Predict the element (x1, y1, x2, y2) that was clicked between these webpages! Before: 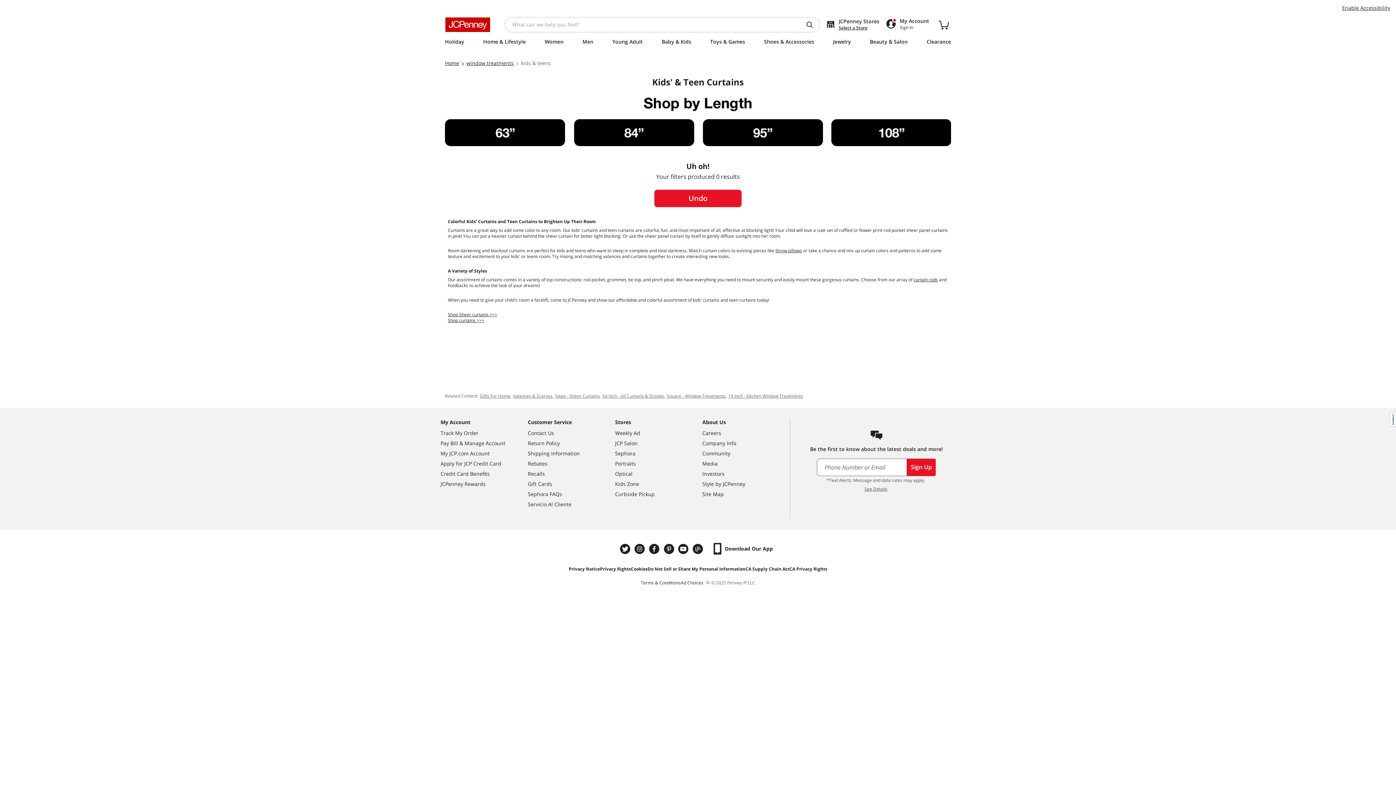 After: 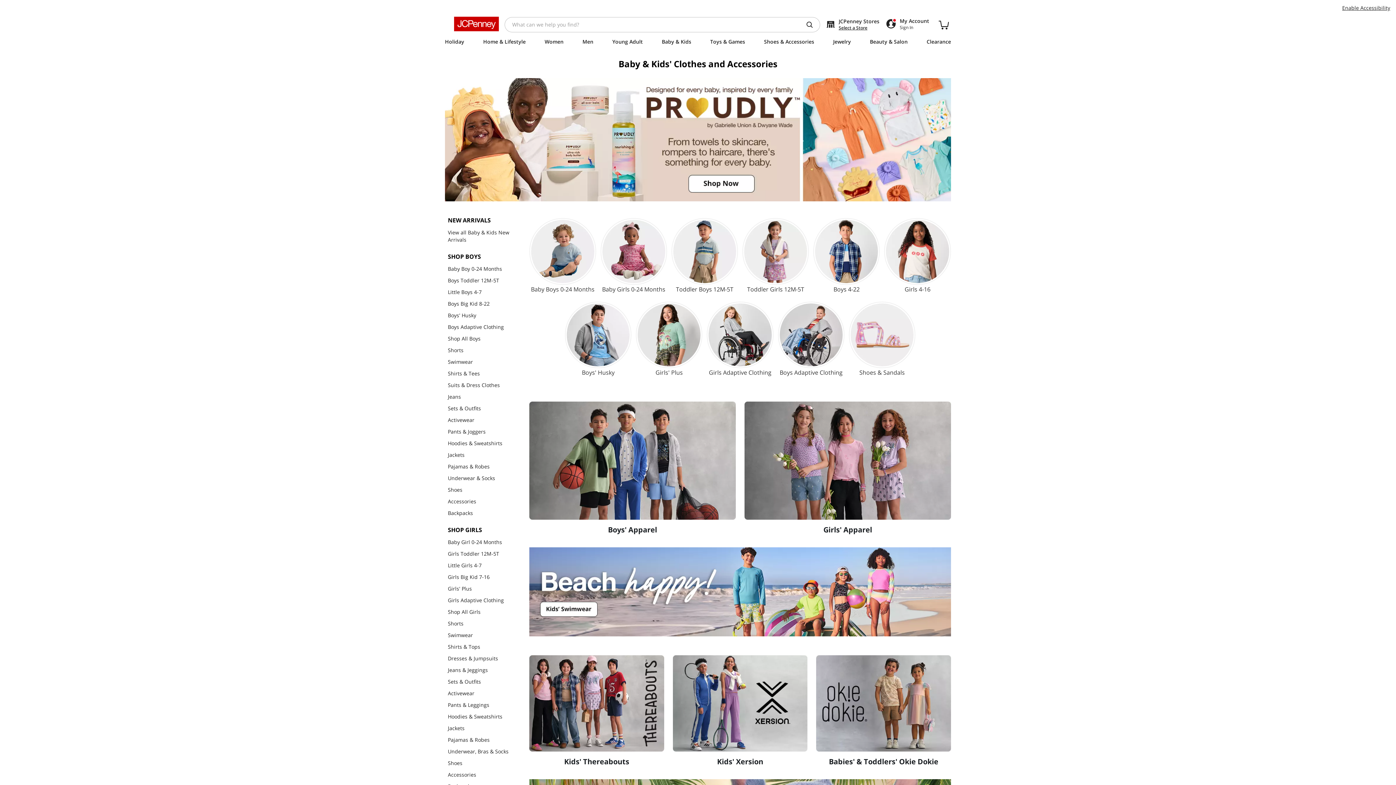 Action: label: Baby & Kids bbox: (661, 38, 691, 47)